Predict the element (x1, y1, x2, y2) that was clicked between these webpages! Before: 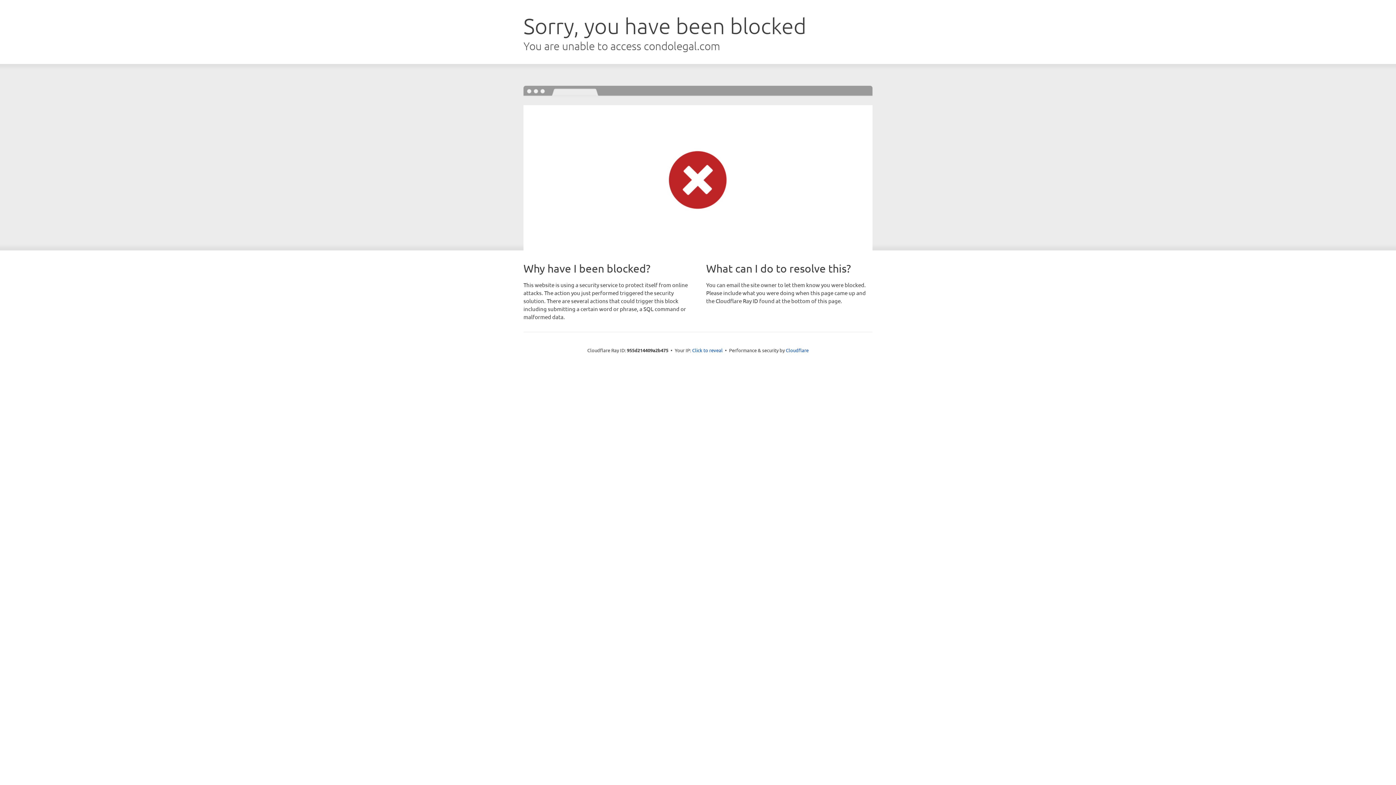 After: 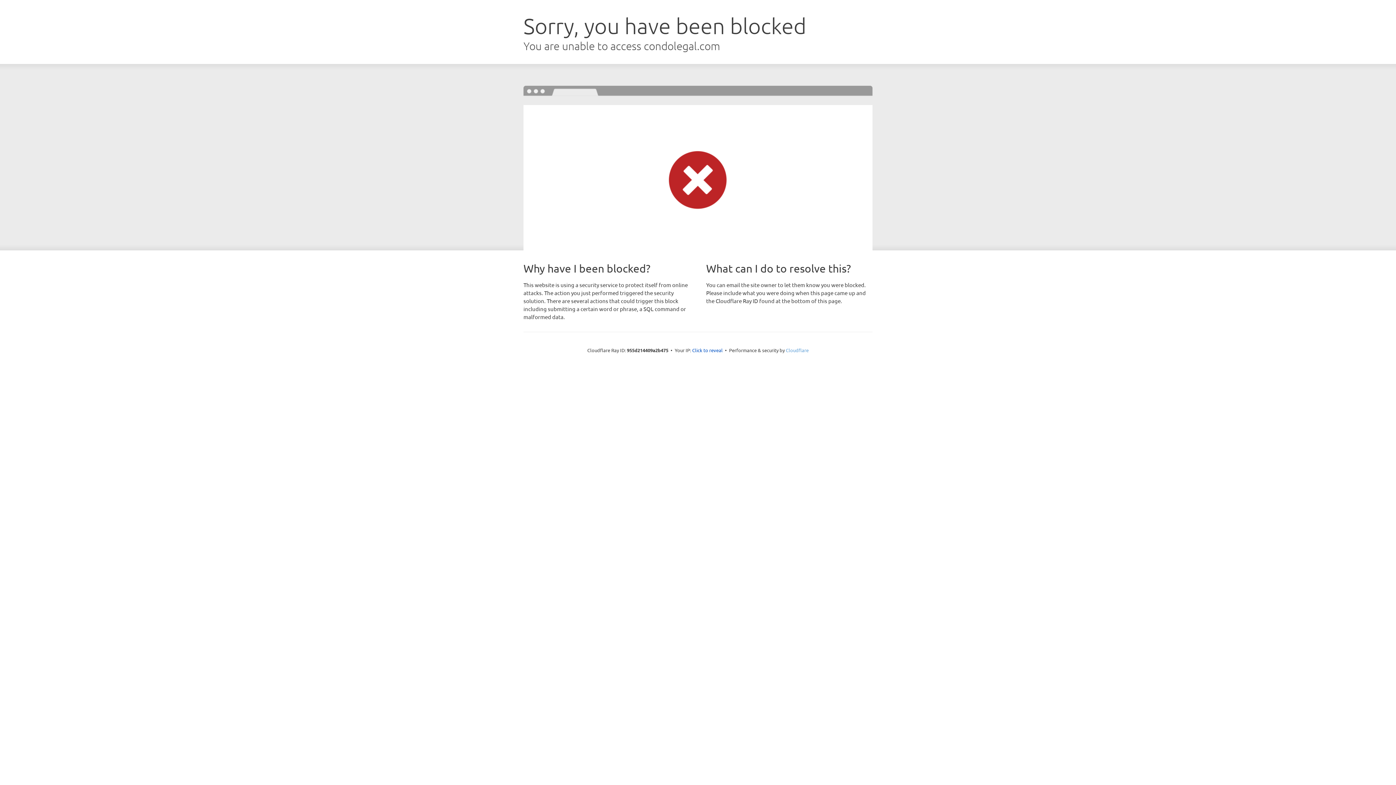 Action: bbox: (786, 347, 808, 353) label: Cloudflare